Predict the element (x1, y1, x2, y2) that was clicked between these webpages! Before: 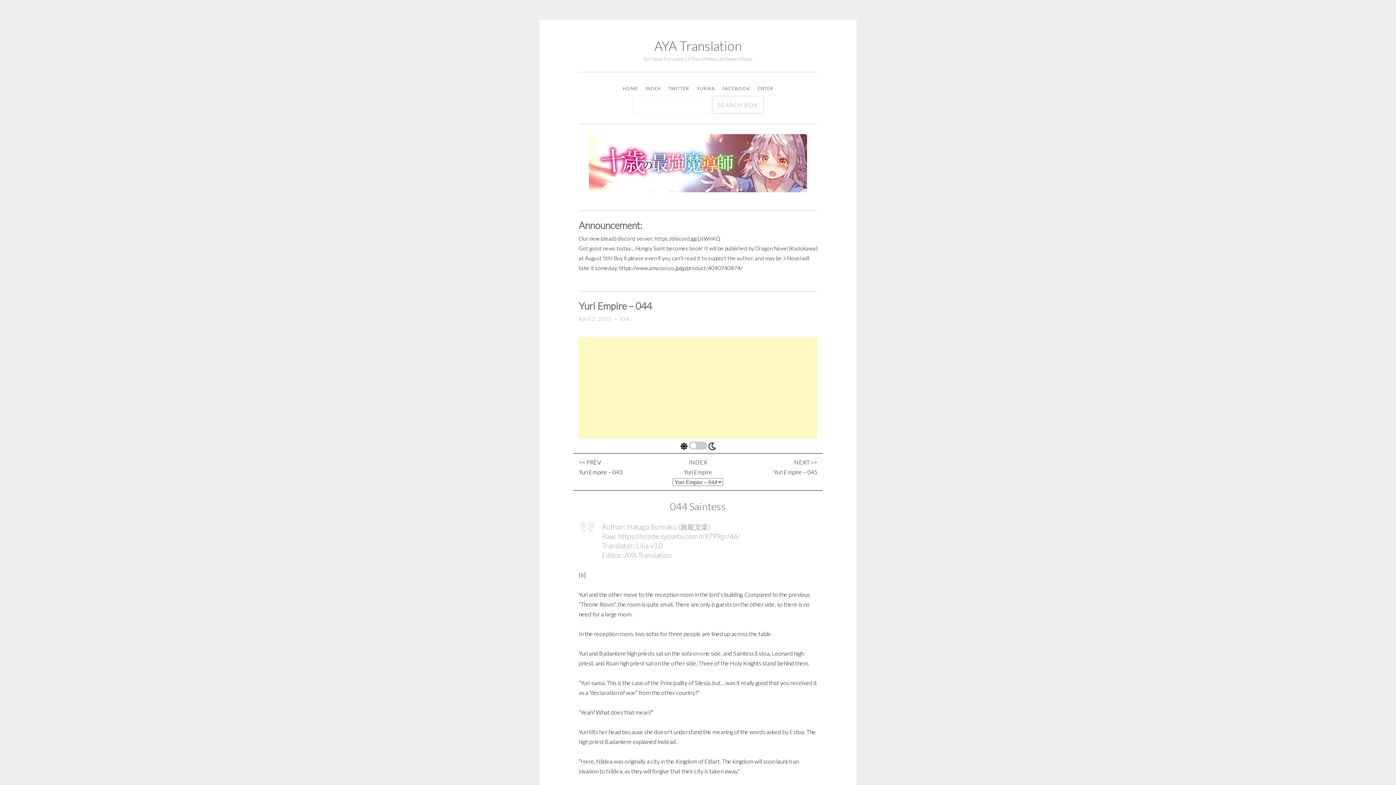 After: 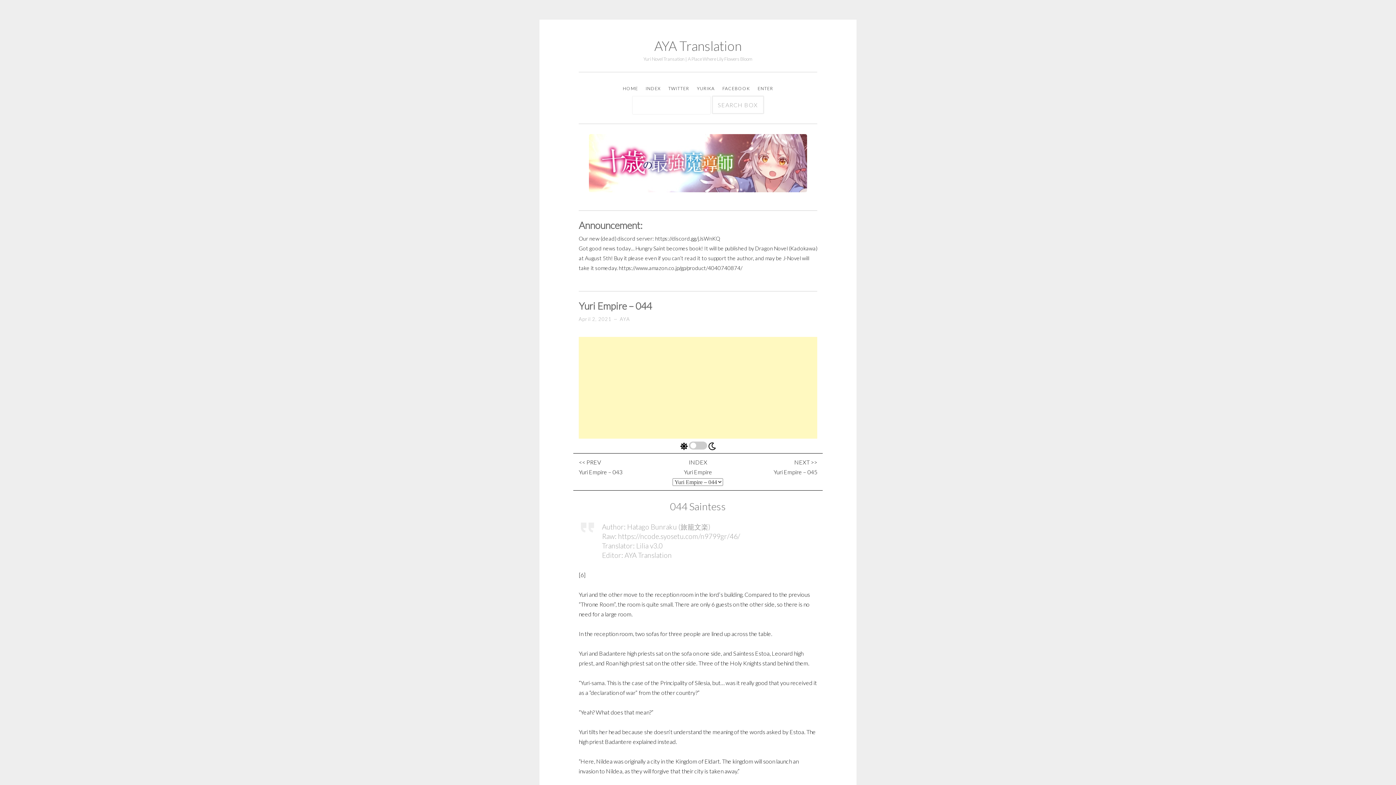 Action: bbox: (655, 235, 720, 241) label: https://discord.gg/jJsWnKQ